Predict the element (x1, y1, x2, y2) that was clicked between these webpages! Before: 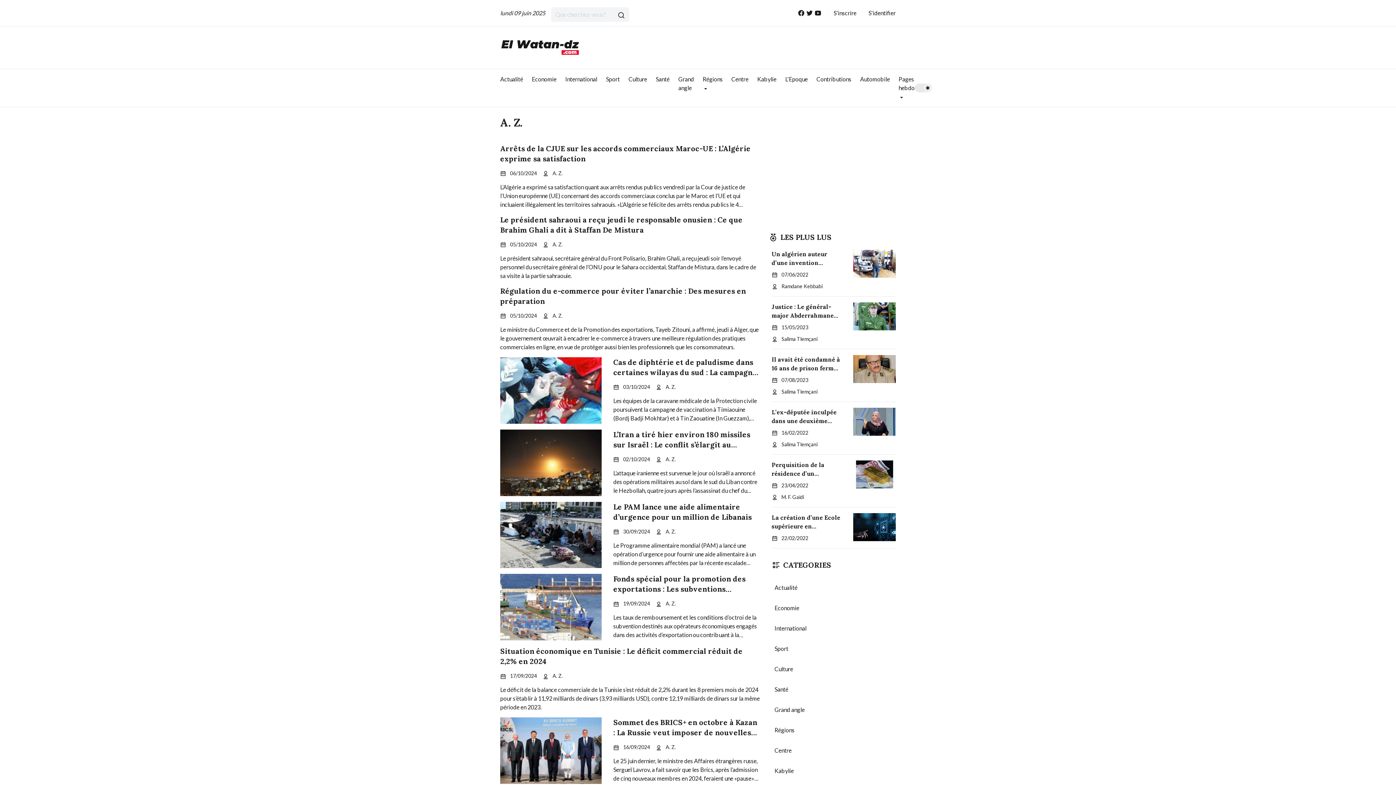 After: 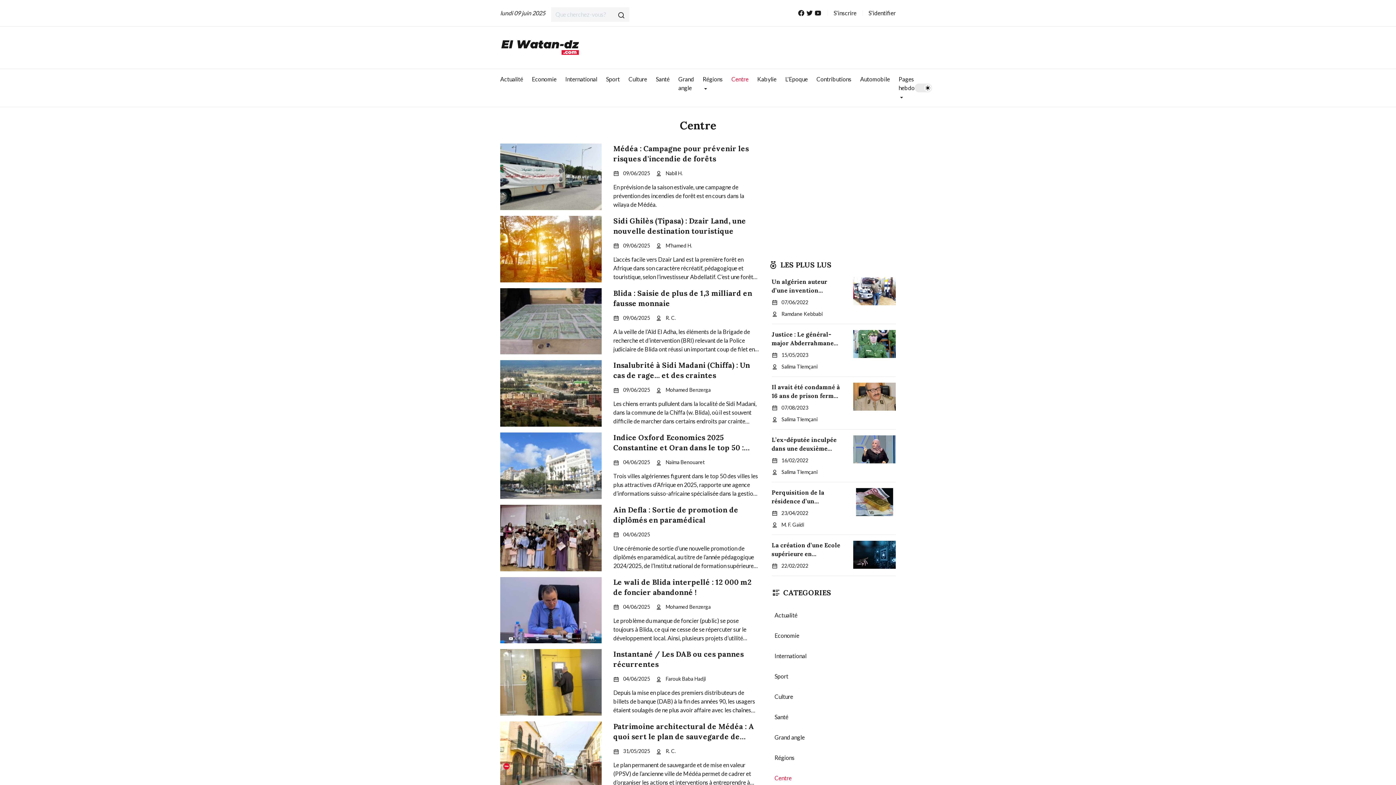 Action: bbox: (771, 747, 791, 754) label: Centre